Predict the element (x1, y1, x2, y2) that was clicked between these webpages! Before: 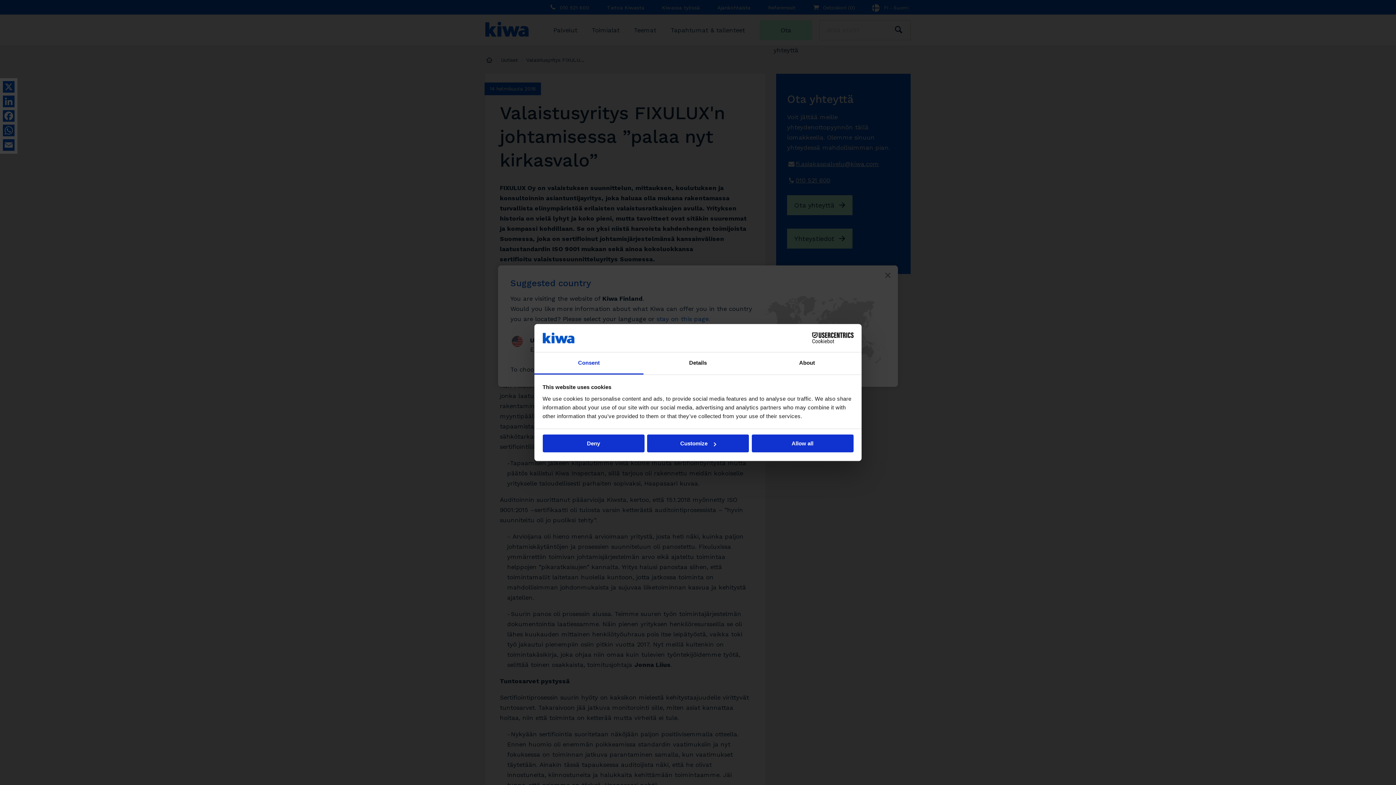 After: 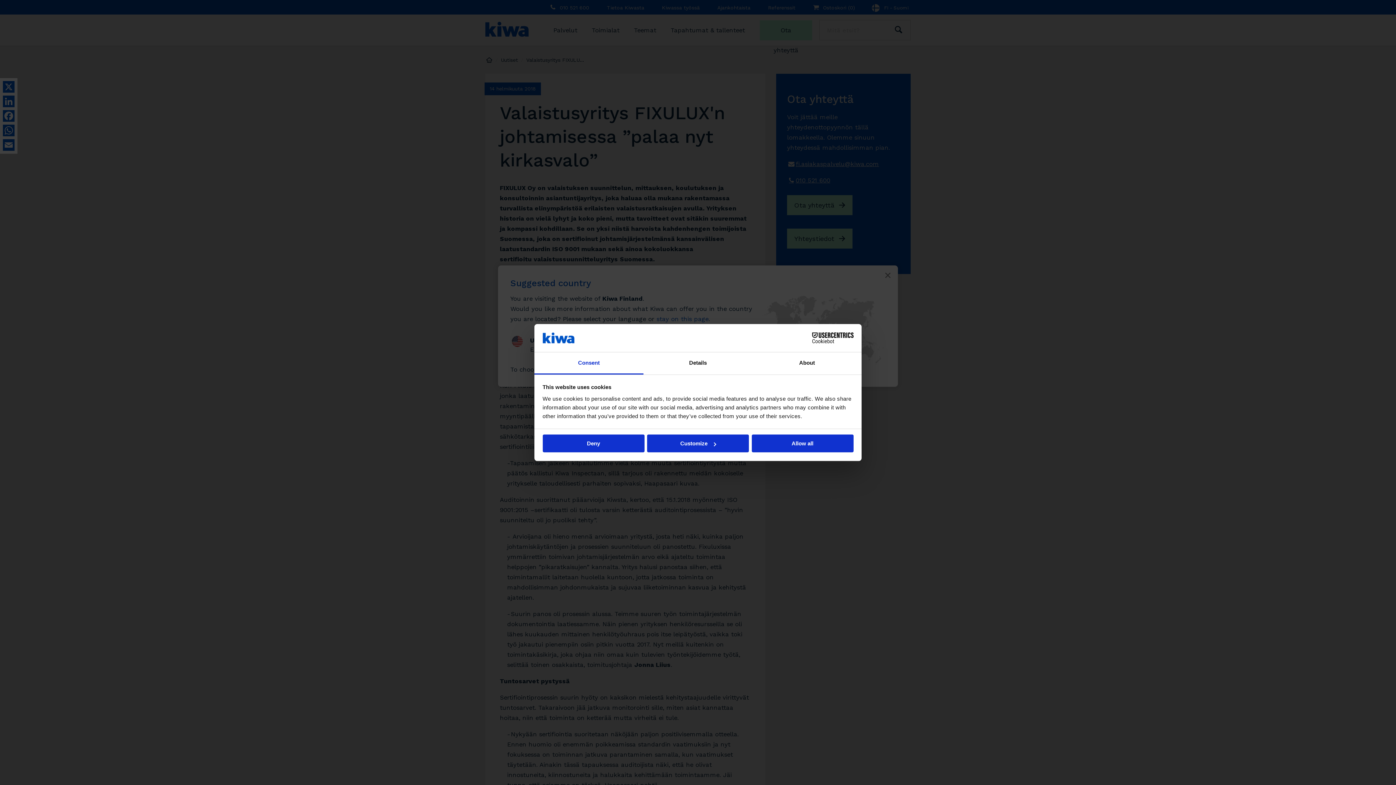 Action: bbox: (534, 352, 643, 374) label: Consent